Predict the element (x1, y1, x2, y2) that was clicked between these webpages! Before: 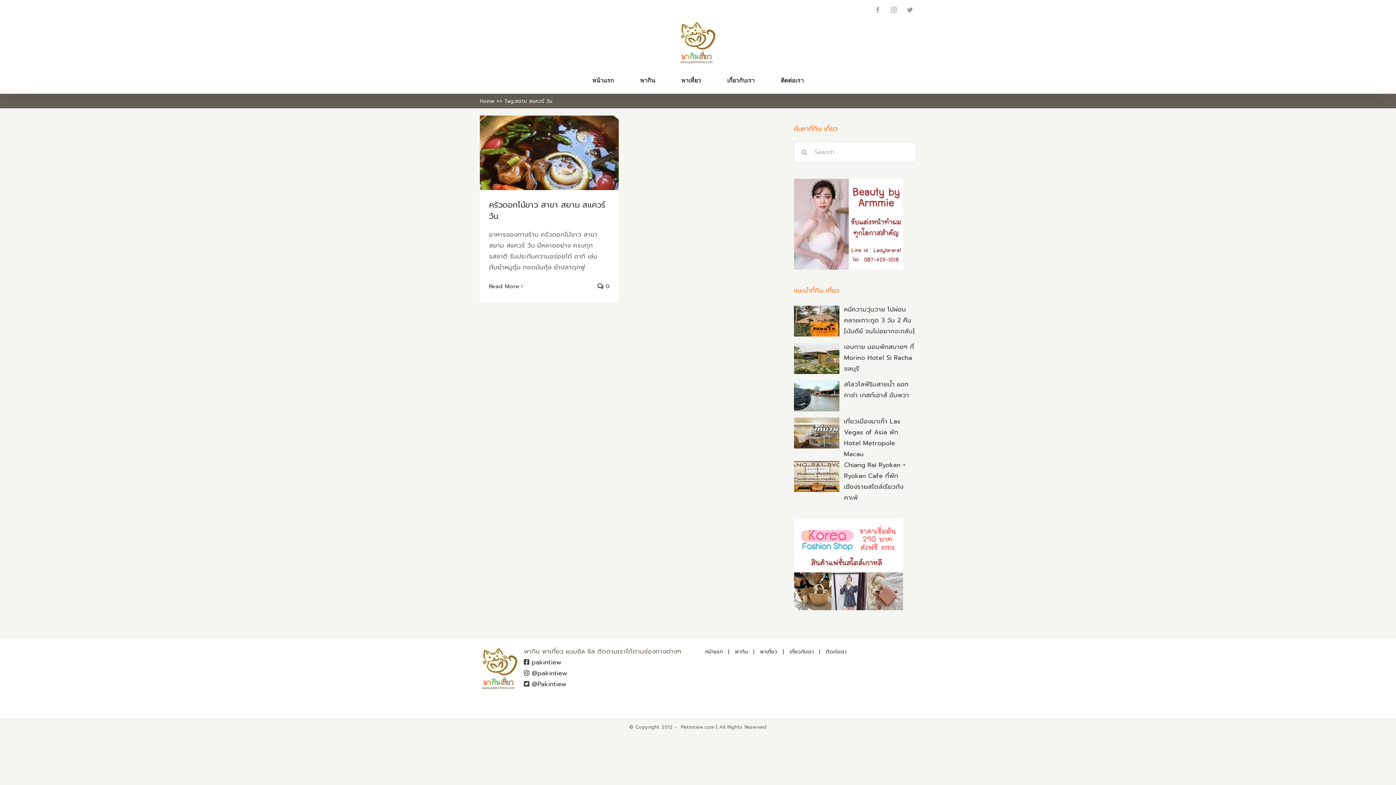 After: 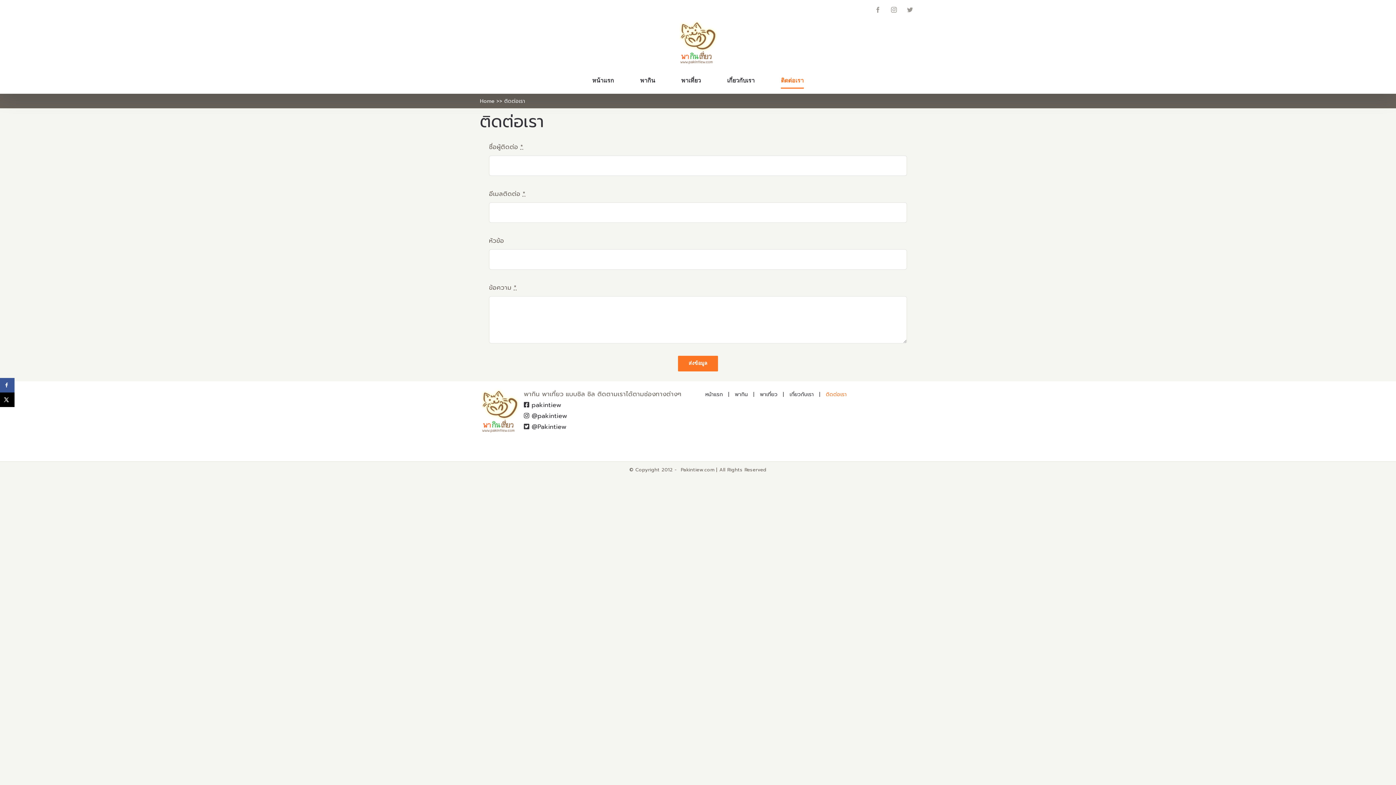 Action: label: ติดต่อเรา bbox: (781, 68, 804, 93)